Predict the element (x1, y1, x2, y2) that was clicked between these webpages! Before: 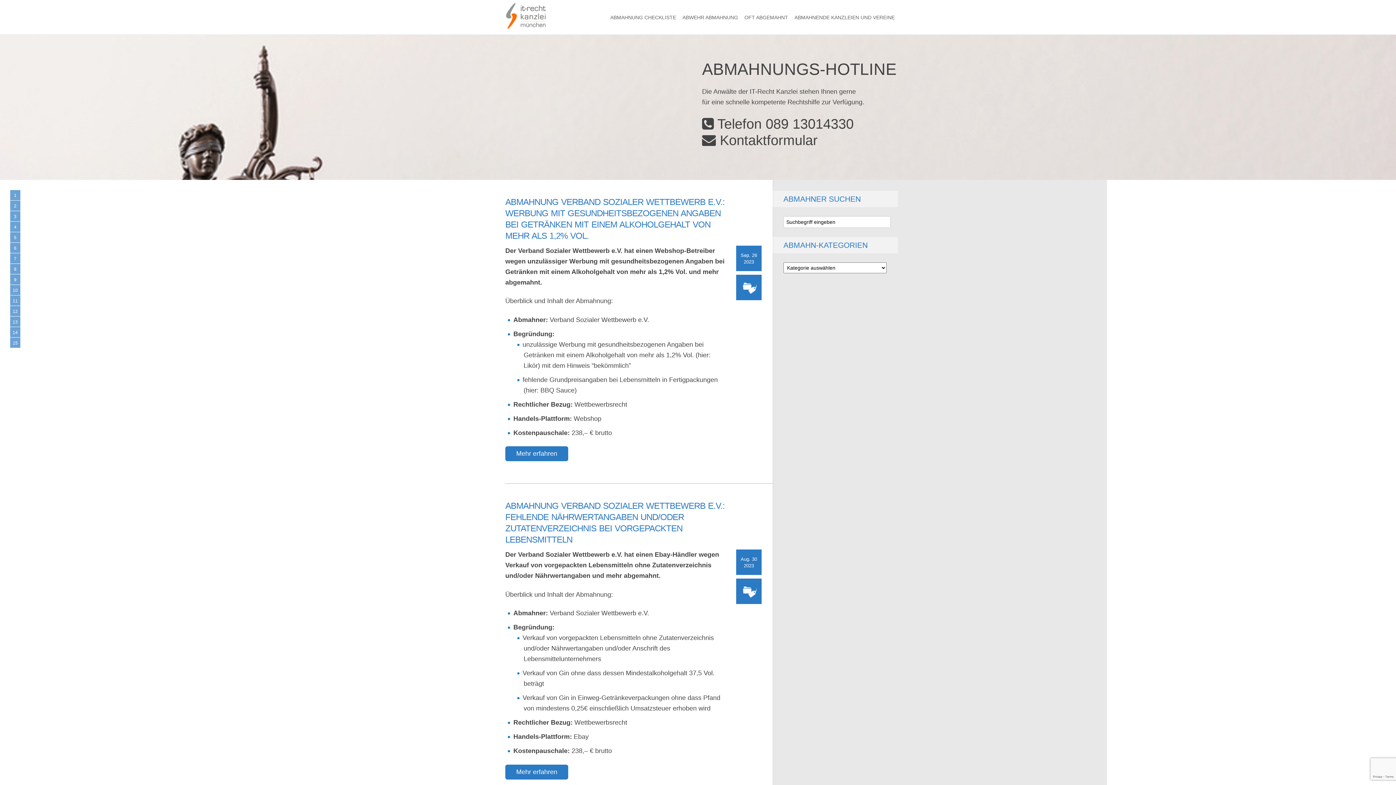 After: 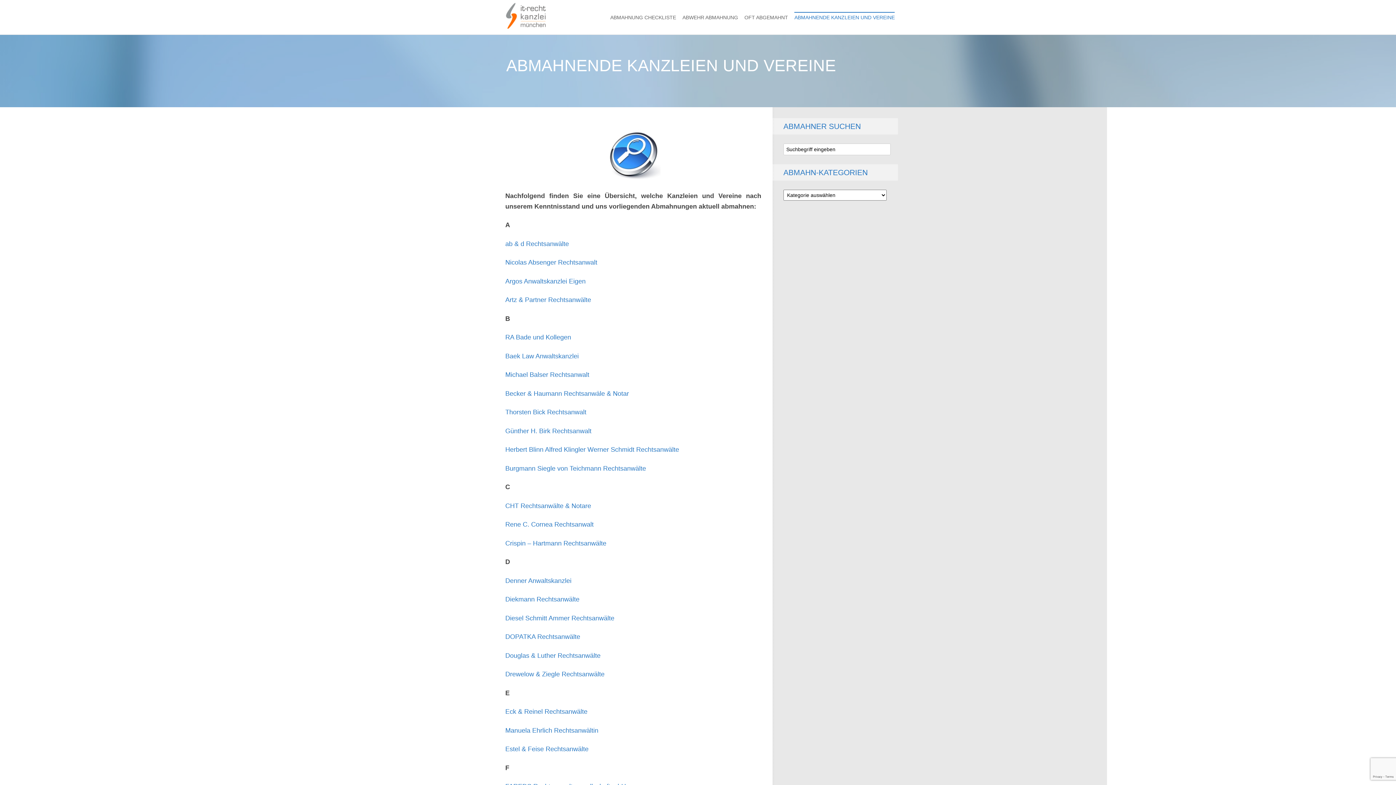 Action: bbox: (794, 12, 895, 31) label: ABMAHNENDE KANZLEIEN UND VEREINE